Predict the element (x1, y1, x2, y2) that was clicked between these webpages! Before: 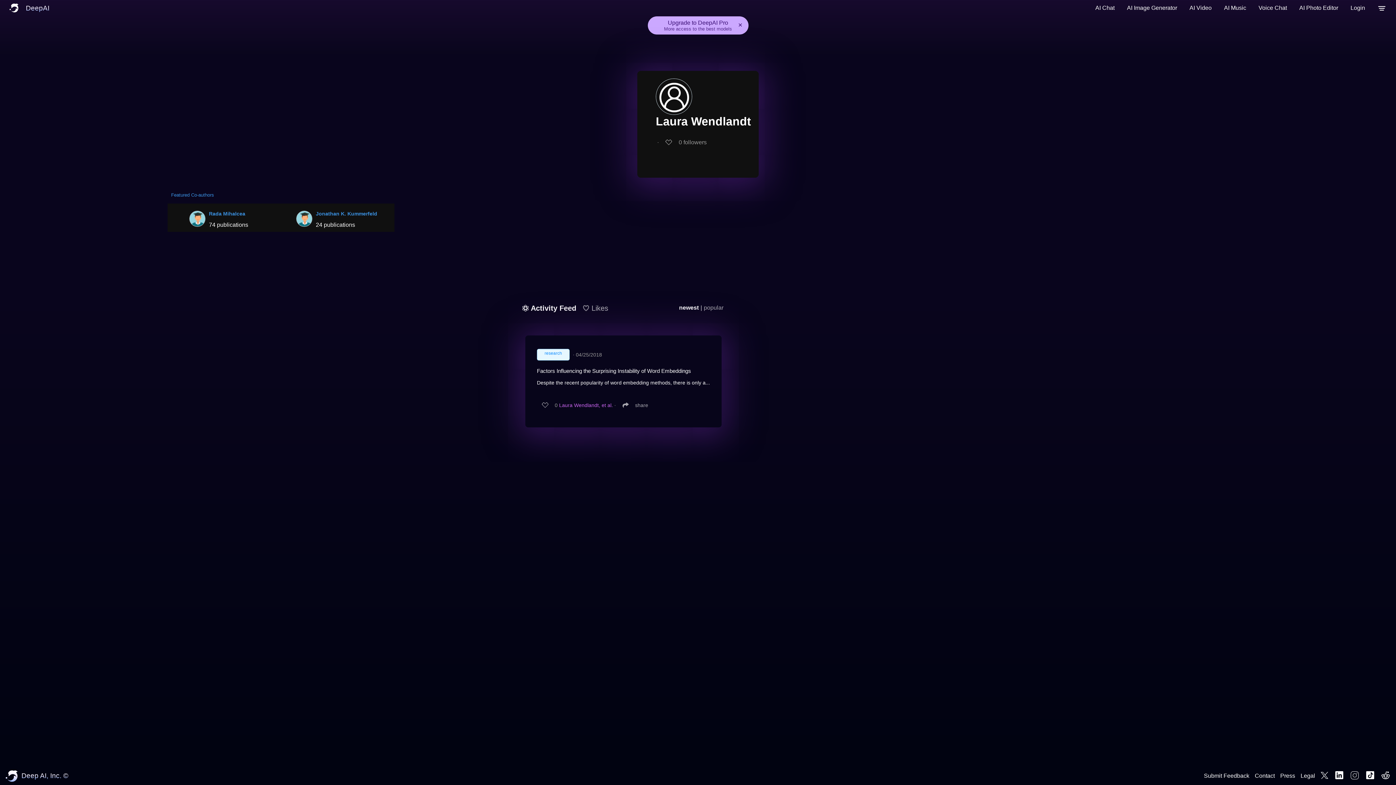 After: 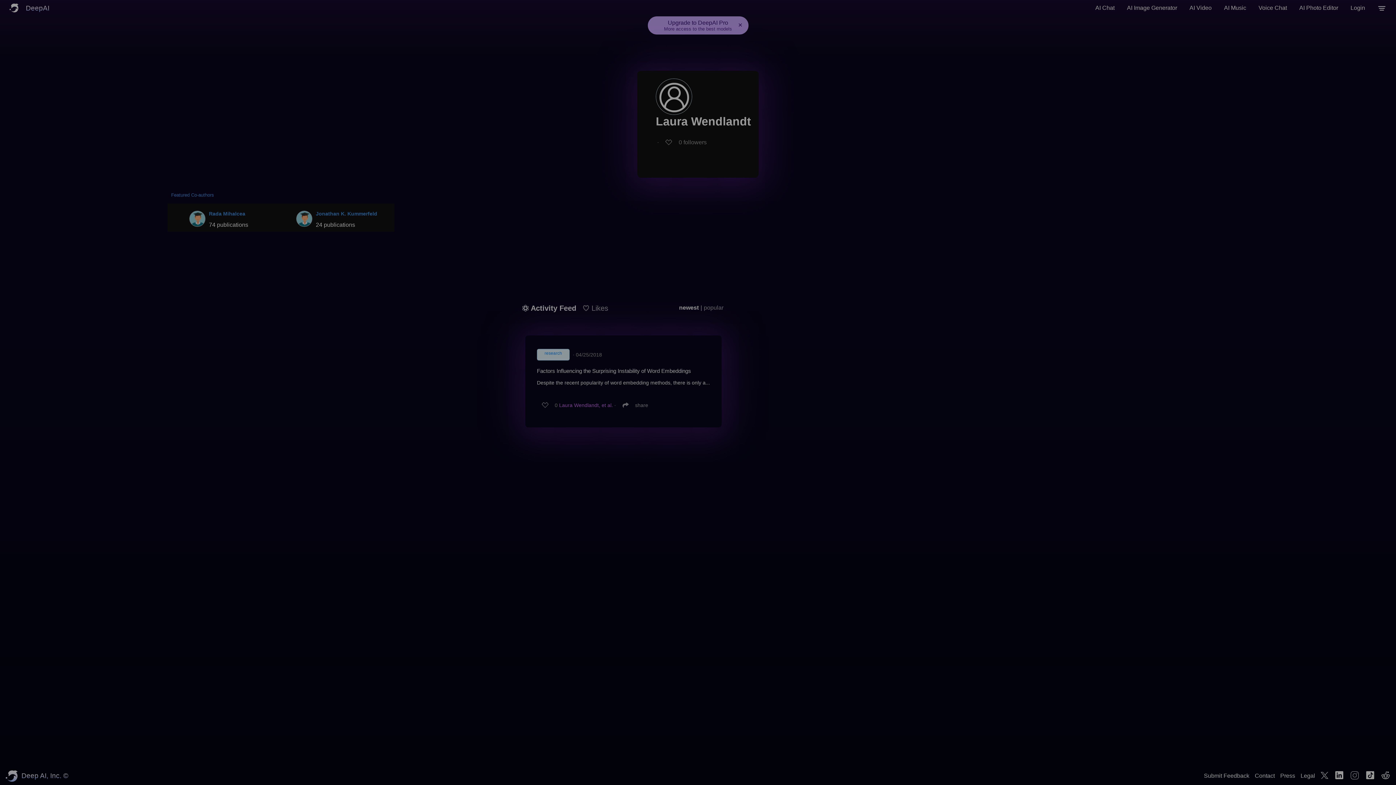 Action: bbox: (664, 19, 732, 31) label: Upgrade to DeepAI Pro
More access to the best models